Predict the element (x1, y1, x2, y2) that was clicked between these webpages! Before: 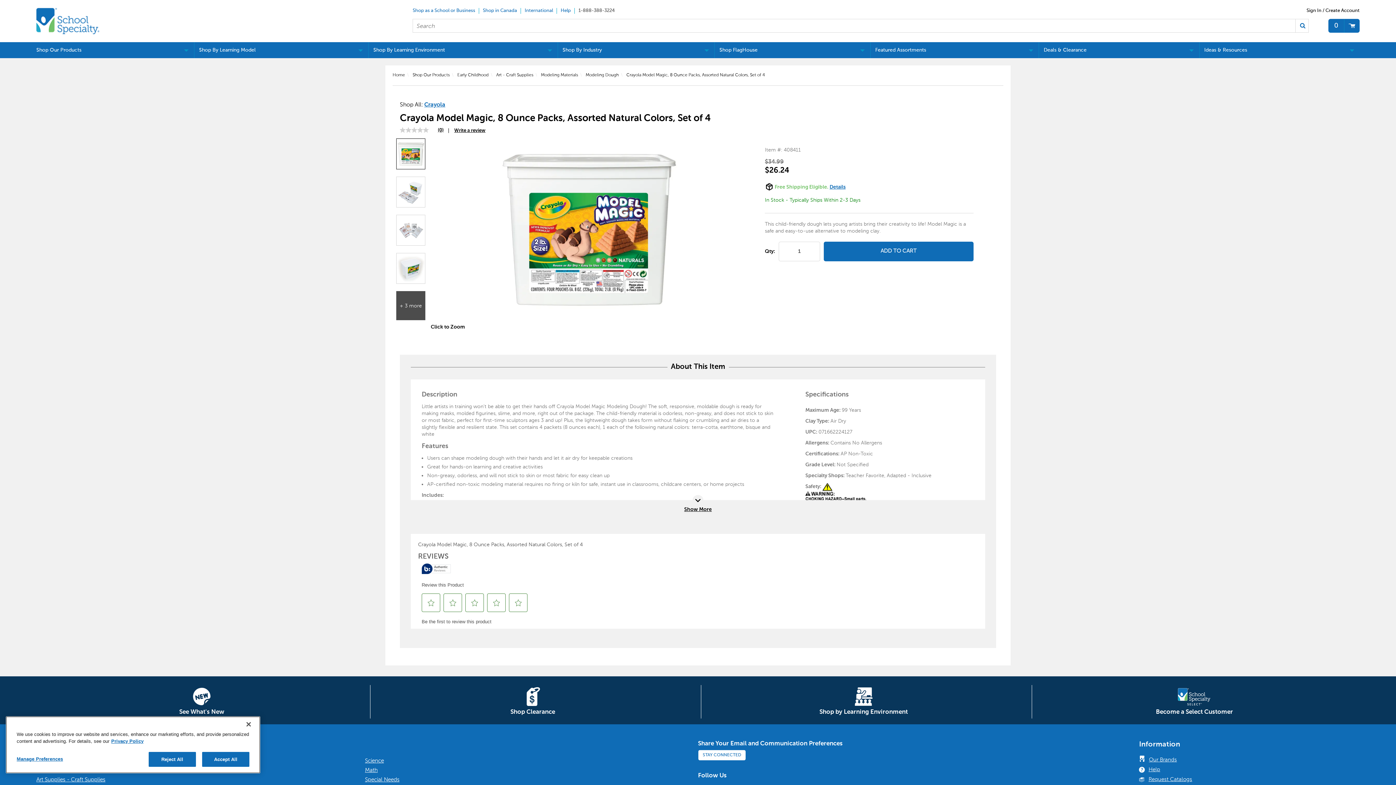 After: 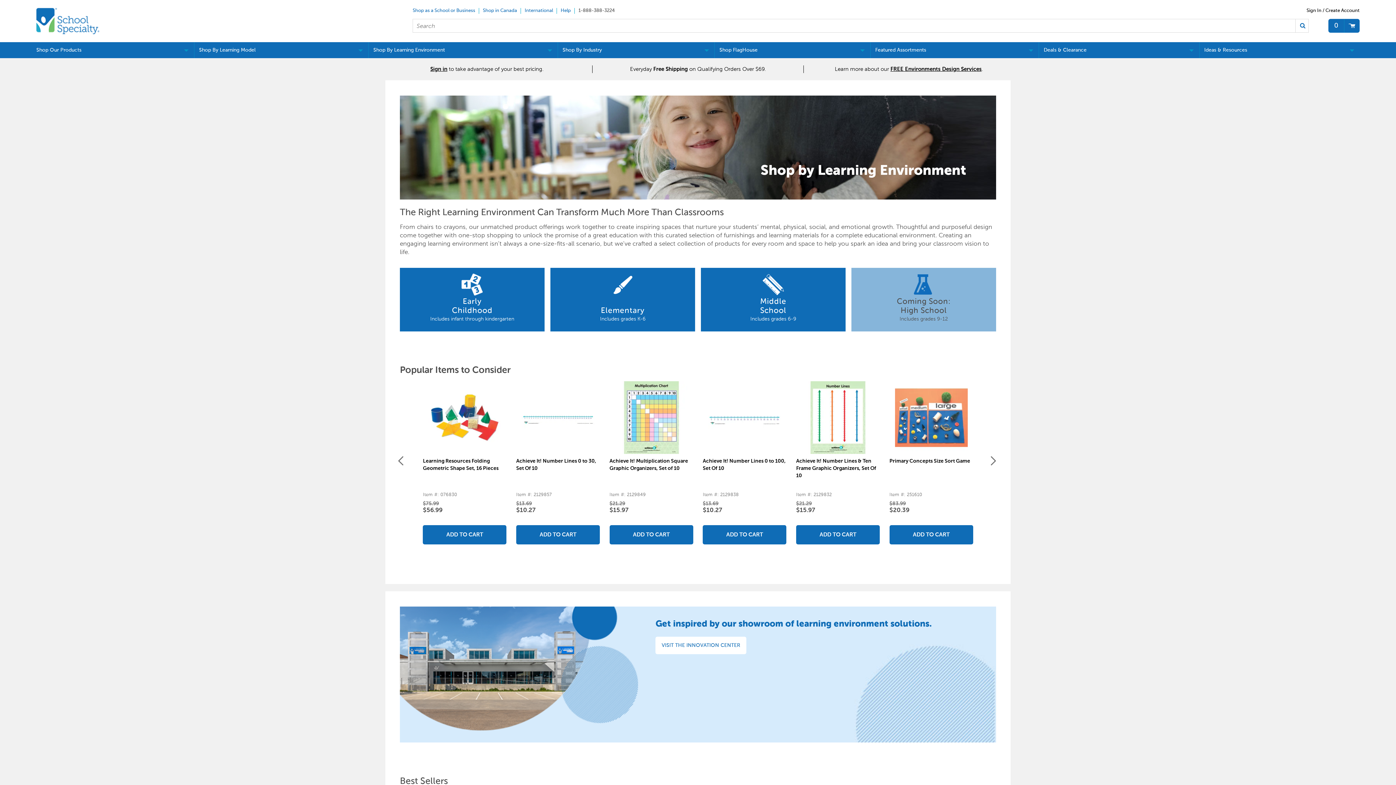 Action: label: Shop By Learning Environment bbox: (368, 42, 557, 58)